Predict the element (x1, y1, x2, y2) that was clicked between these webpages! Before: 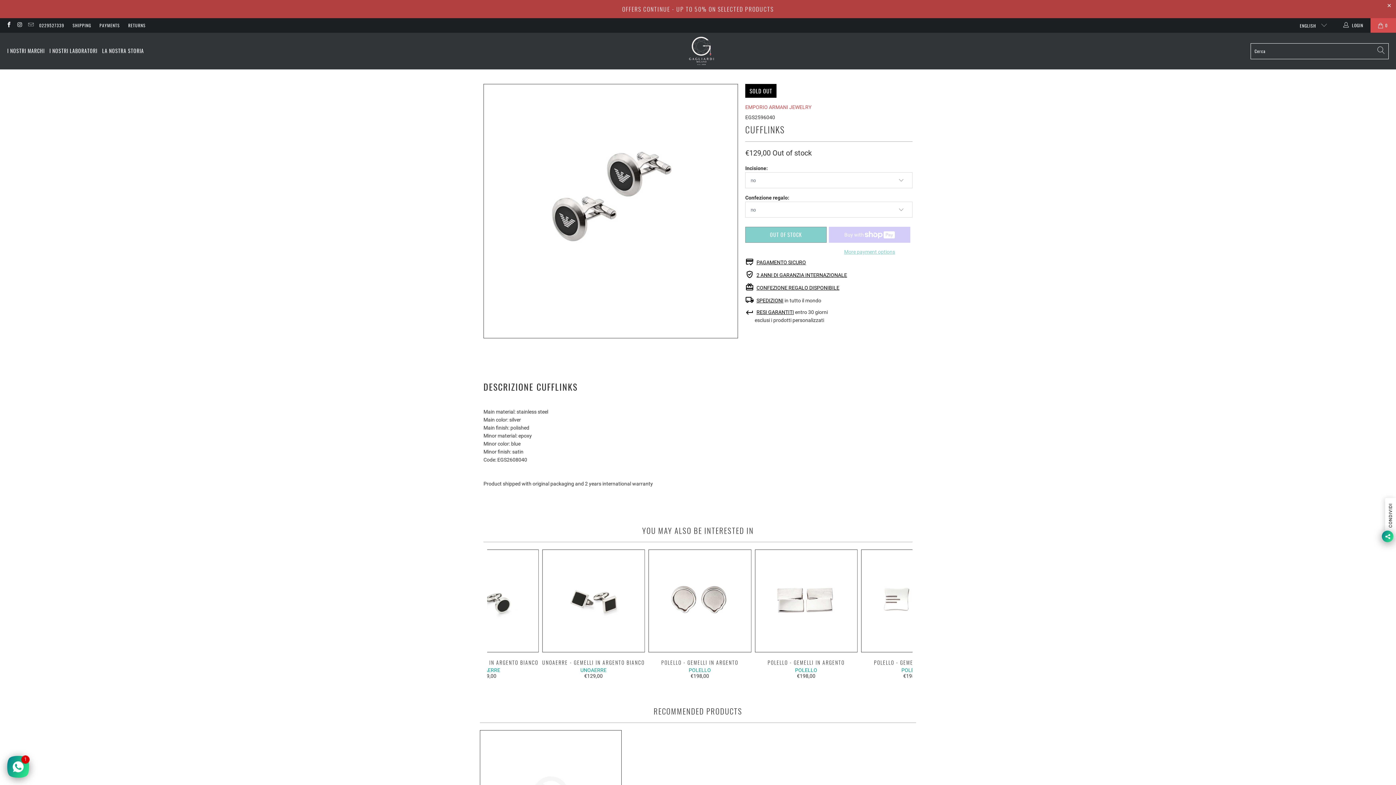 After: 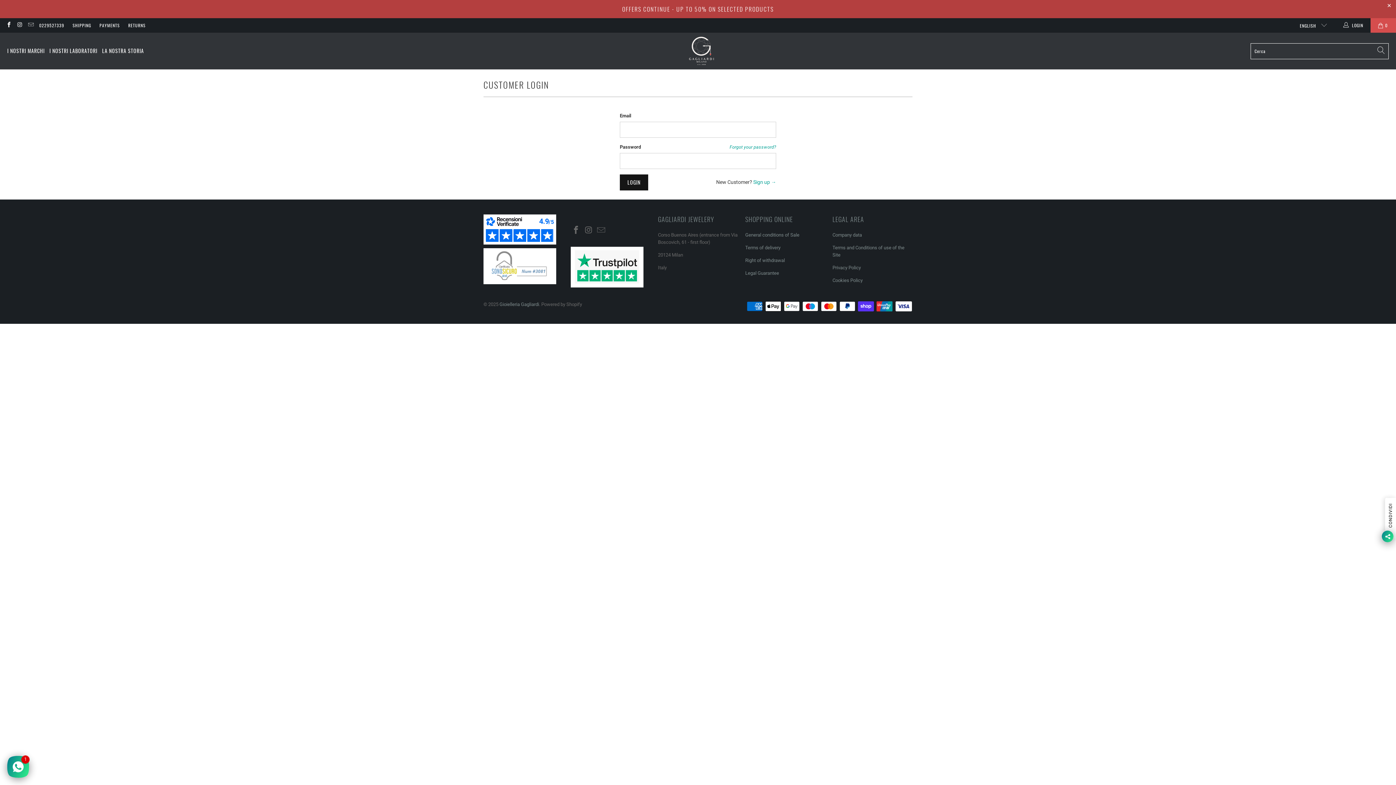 Action: label:  LOGIN bbox: (1342, 18, 1365, 32)